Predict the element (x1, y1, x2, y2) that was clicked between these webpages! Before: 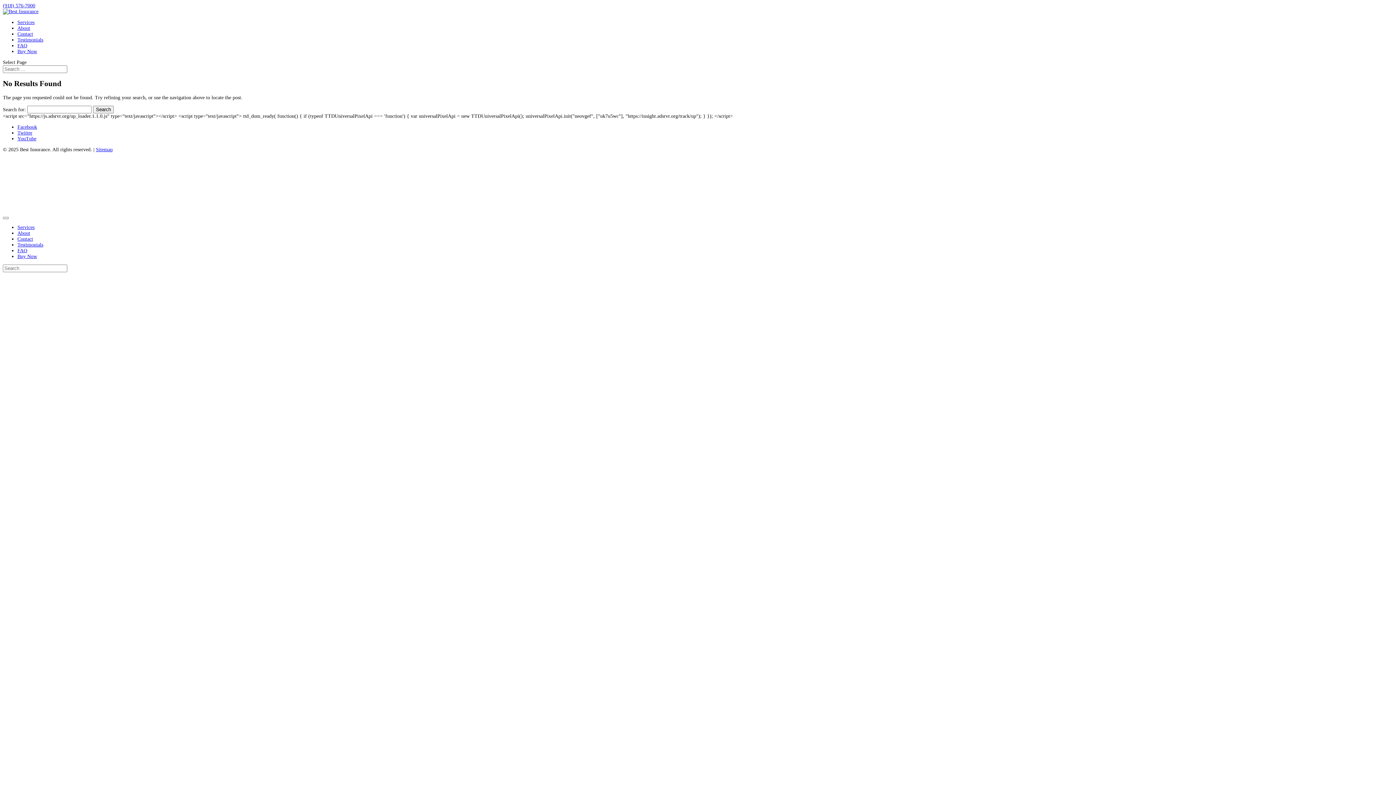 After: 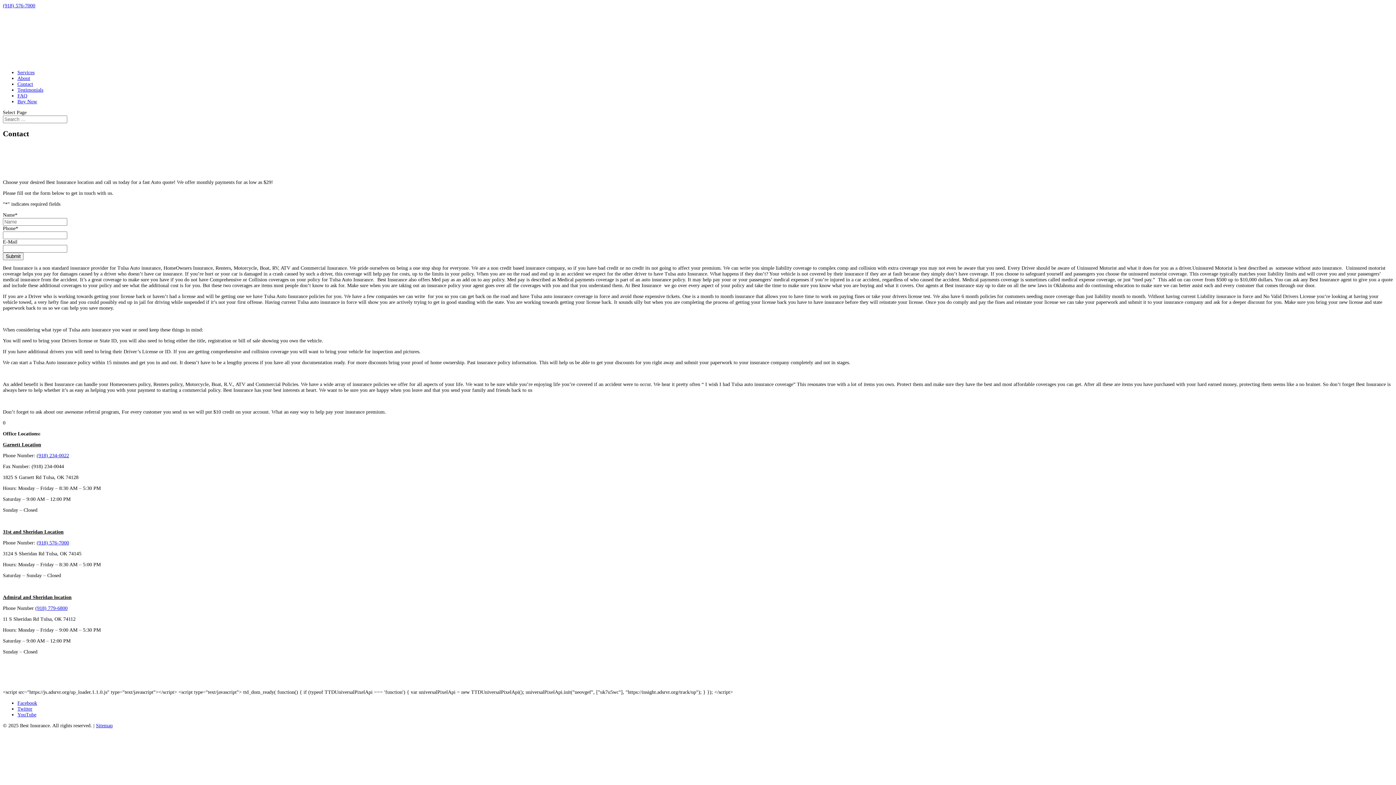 Action: label: Contact bbox: (17, 31, 33, 36)